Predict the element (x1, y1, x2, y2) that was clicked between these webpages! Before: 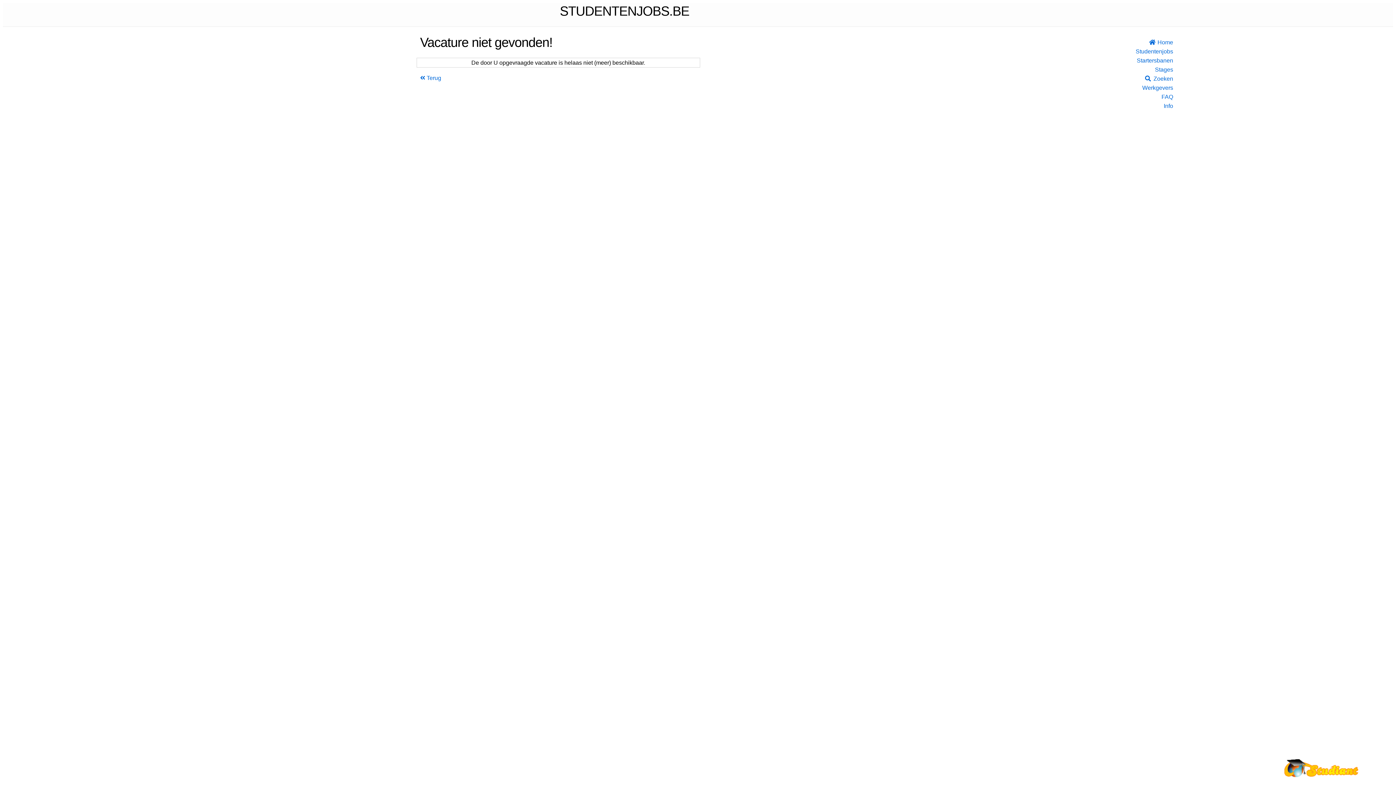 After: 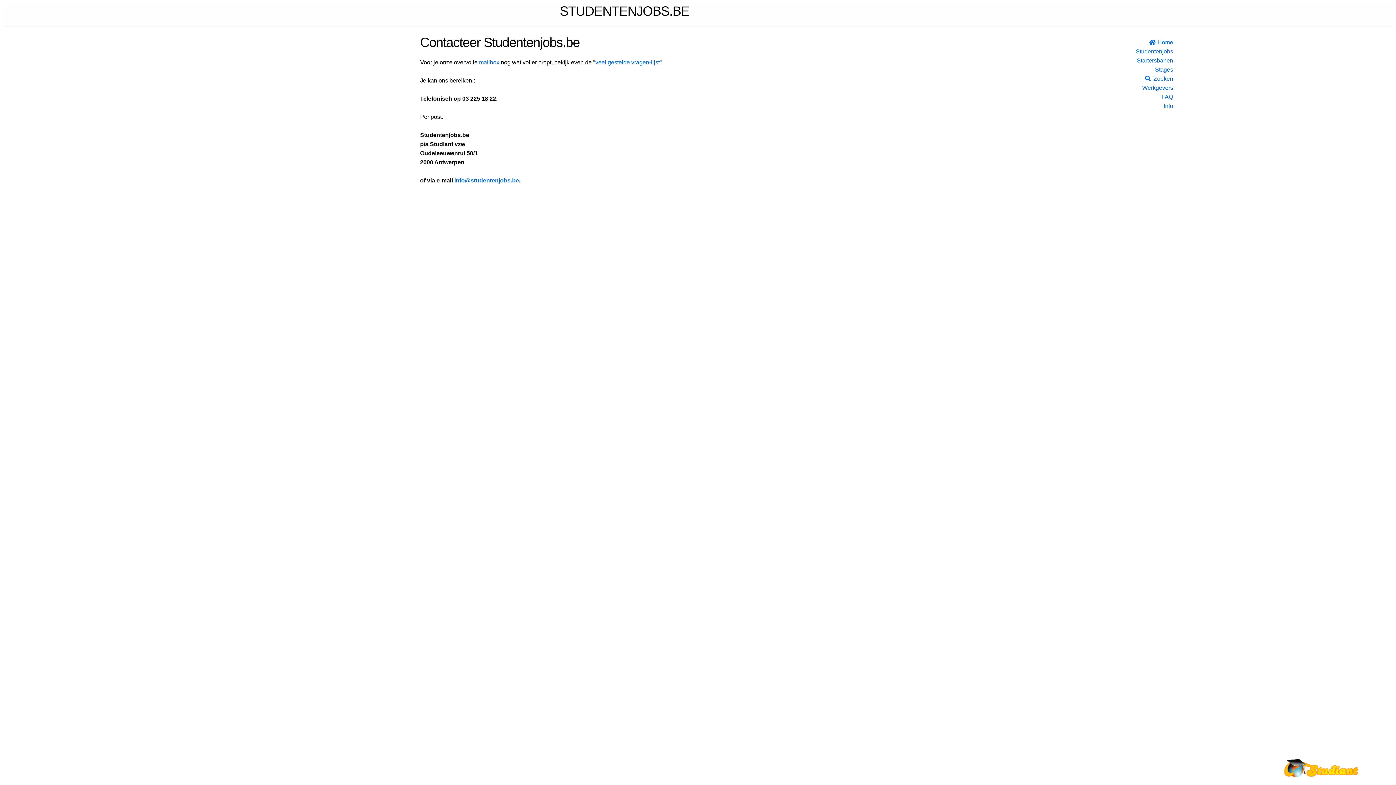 Action: bbox: (1124, 101, 1173, 110) label: Info